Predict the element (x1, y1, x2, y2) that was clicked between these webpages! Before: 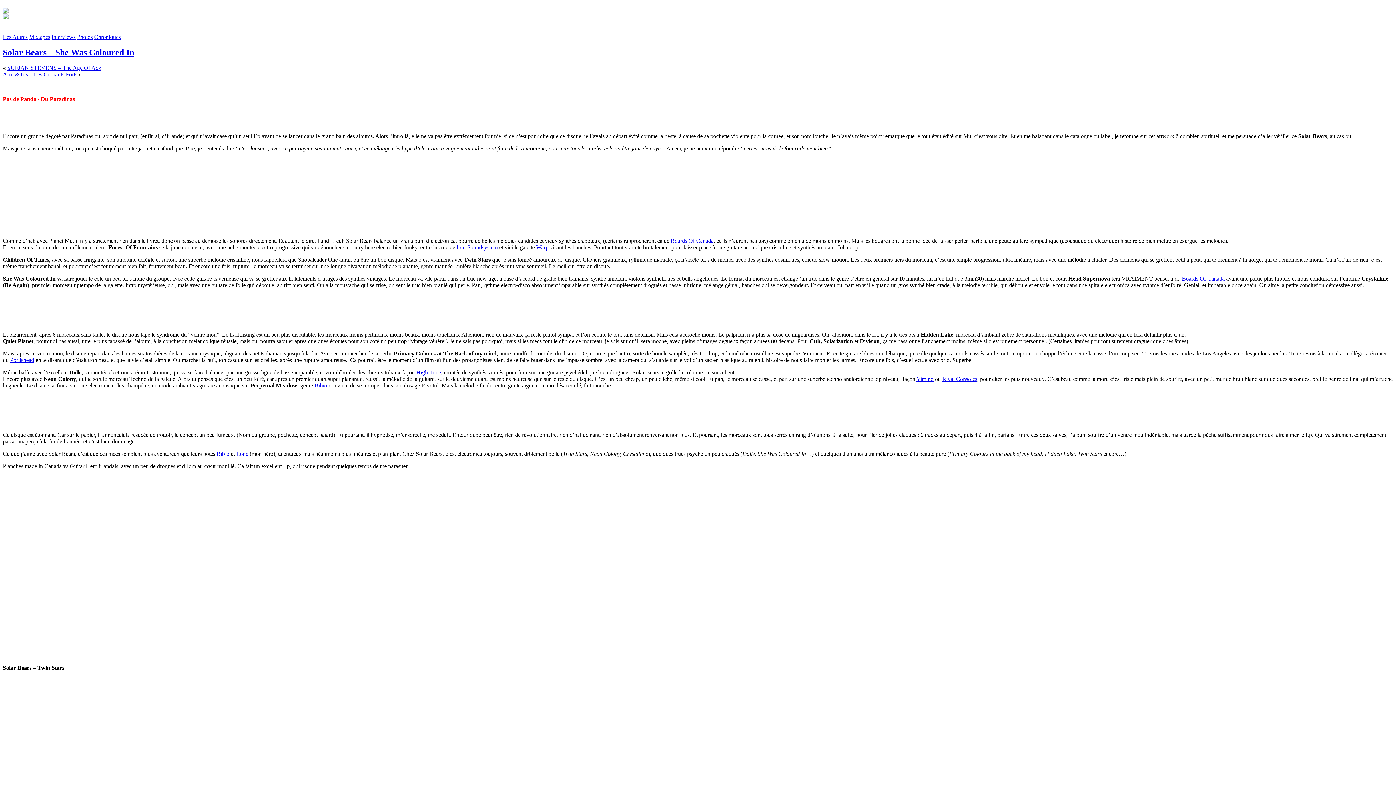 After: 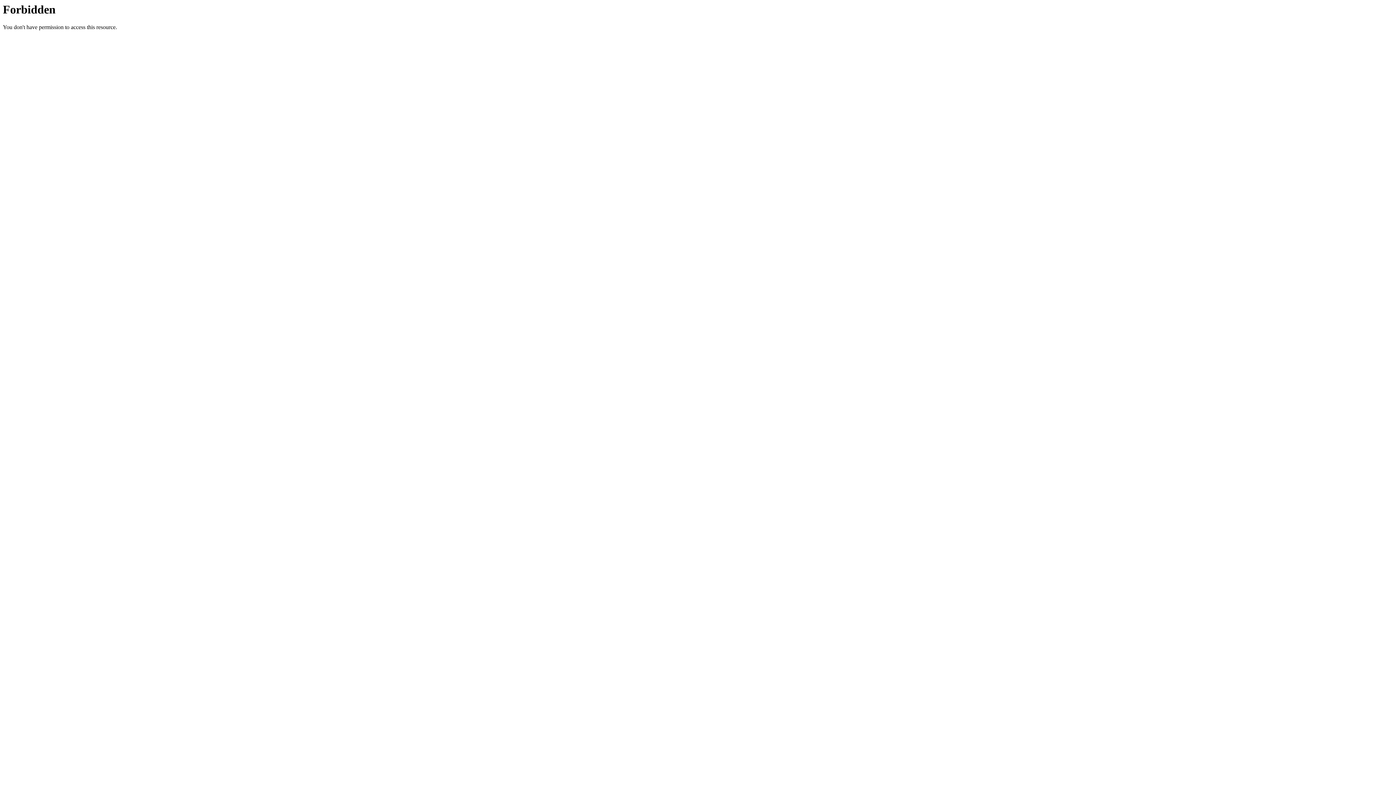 Action: label: Boards Of Canada bbox: (670, 237, 713, 243)